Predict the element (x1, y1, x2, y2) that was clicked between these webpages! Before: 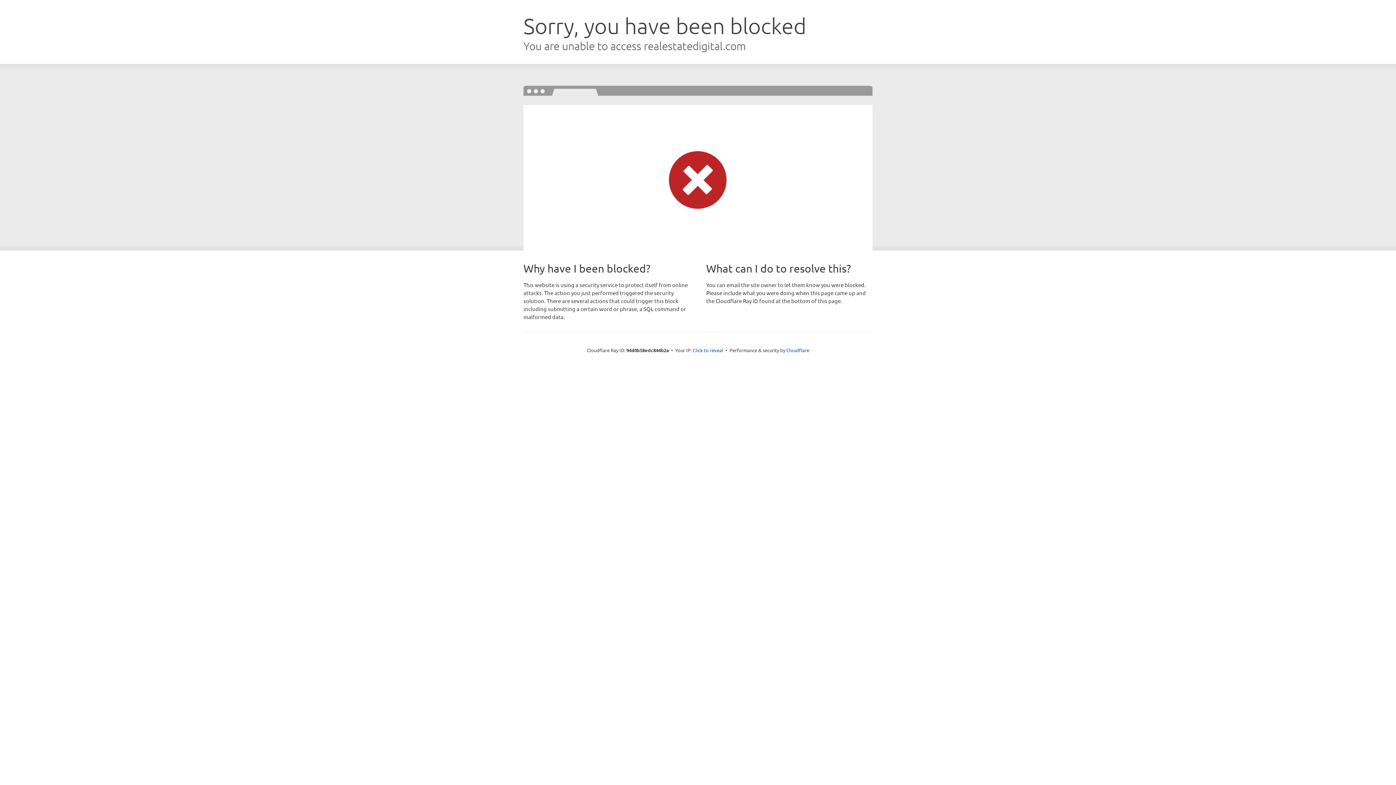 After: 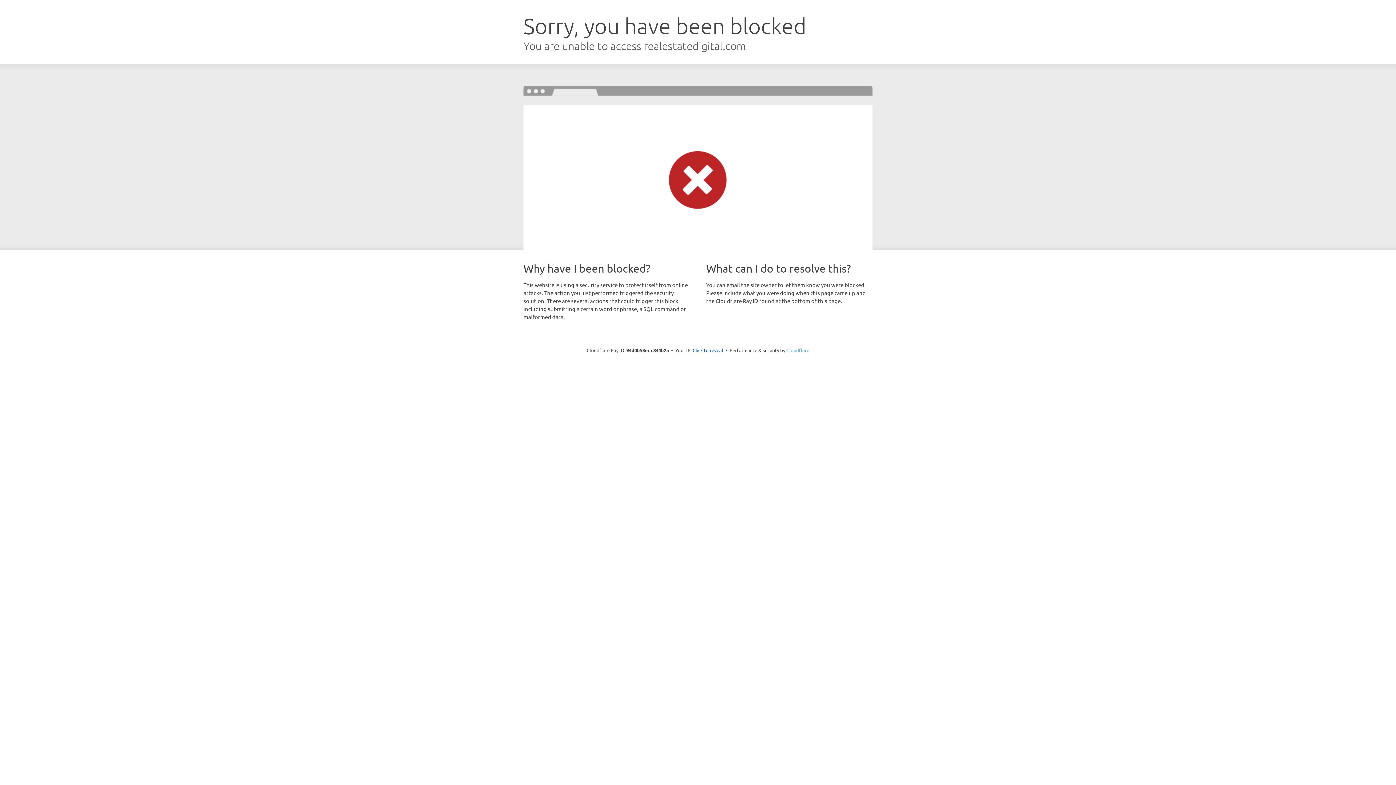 Action: bbox: (786, 347, 809, 353) label: Cloudflare